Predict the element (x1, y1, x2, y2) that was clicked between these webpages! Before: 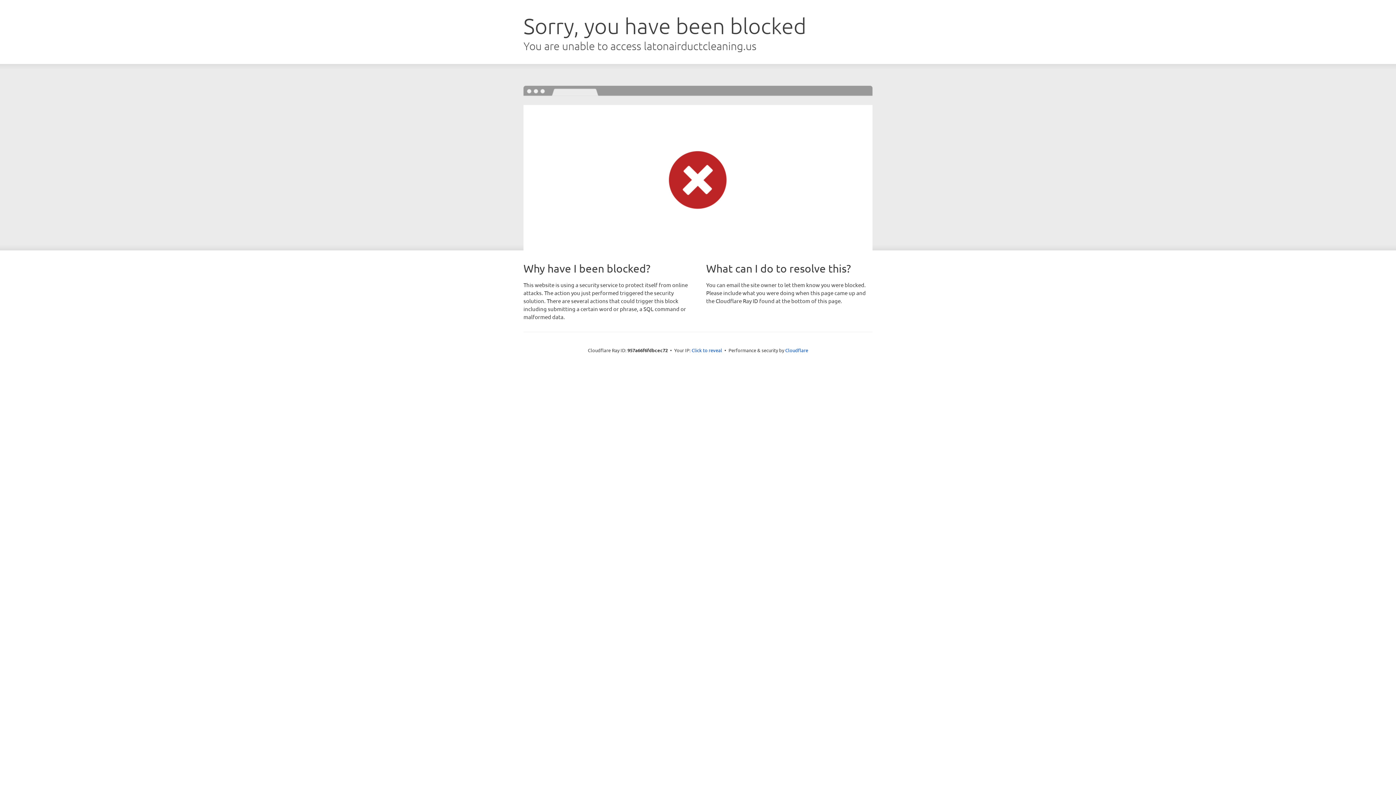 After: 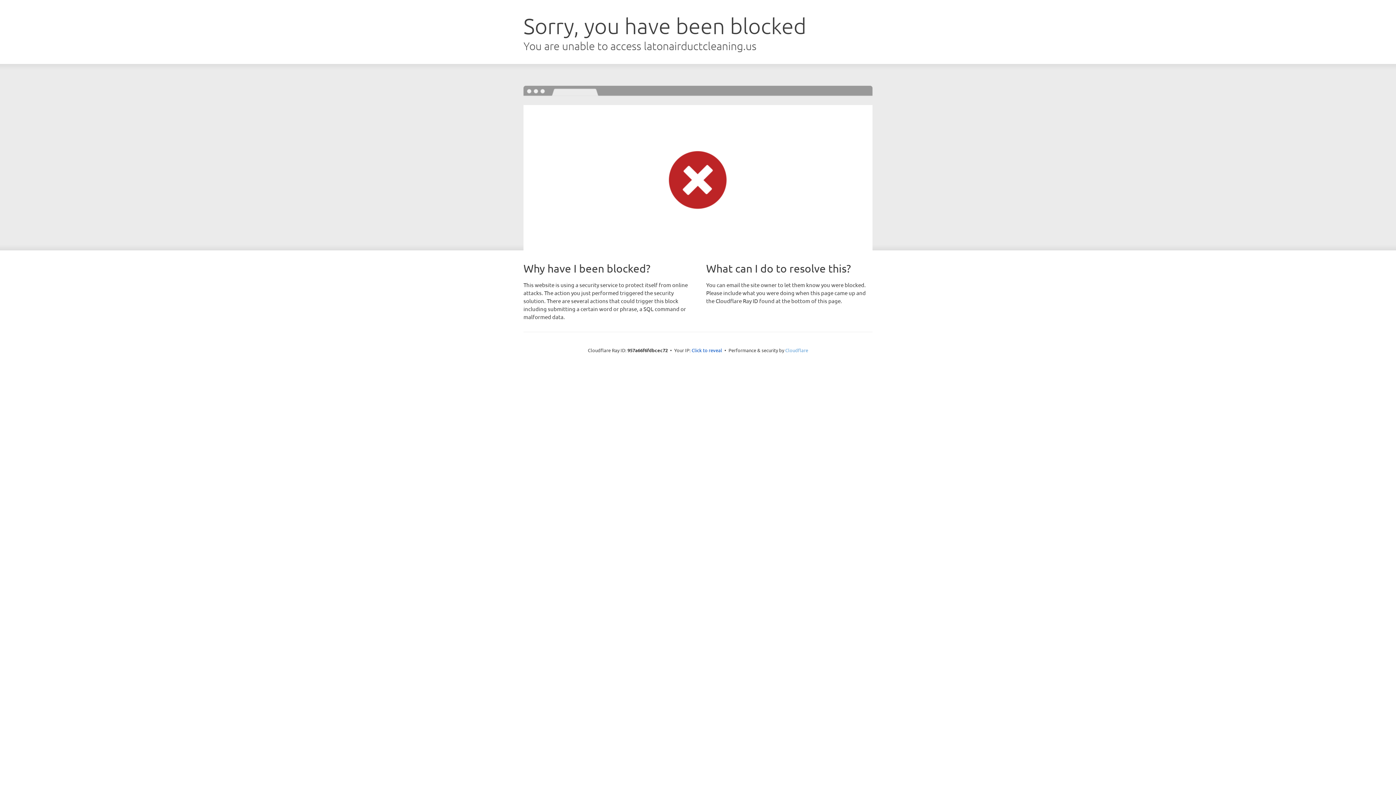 Action: bbox: (785, 347, 808, 353) label: Cloudflare